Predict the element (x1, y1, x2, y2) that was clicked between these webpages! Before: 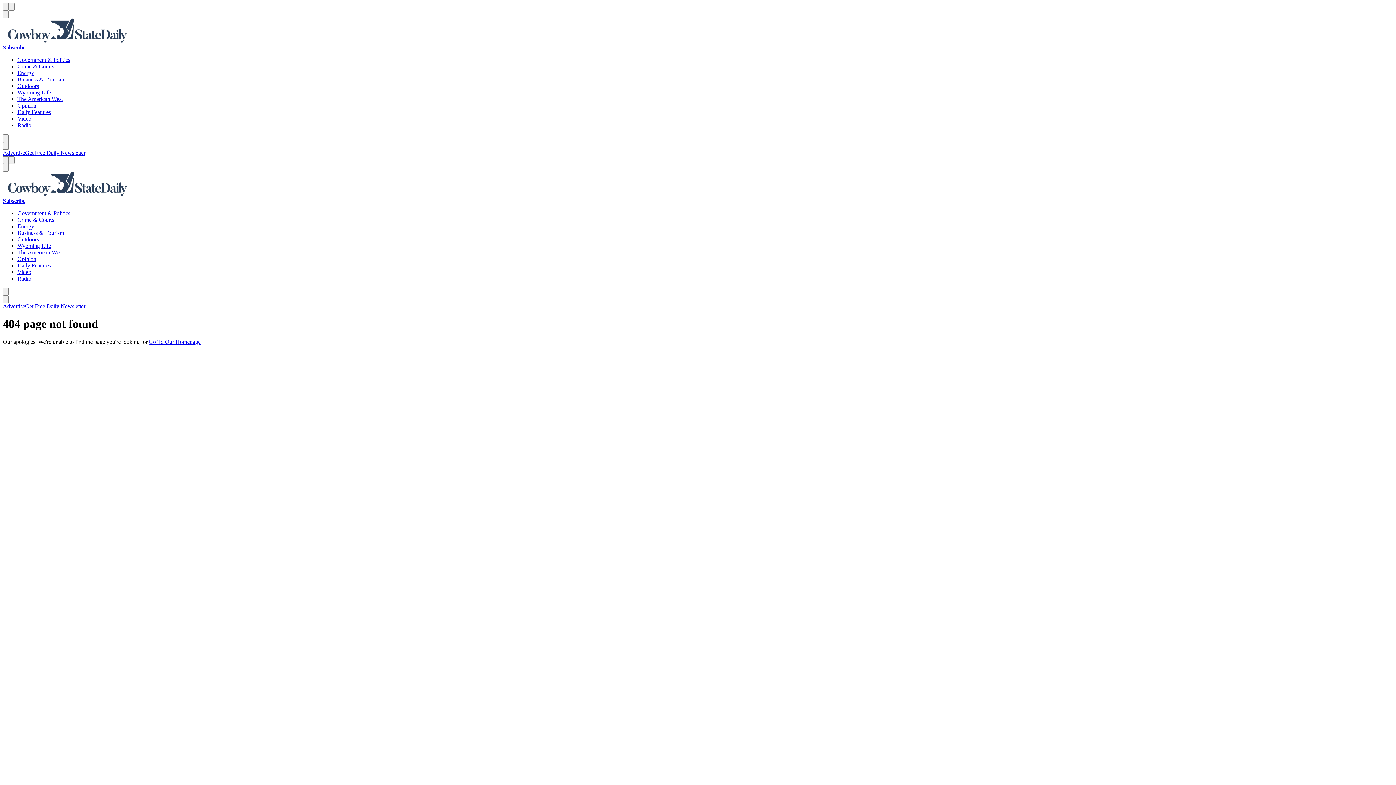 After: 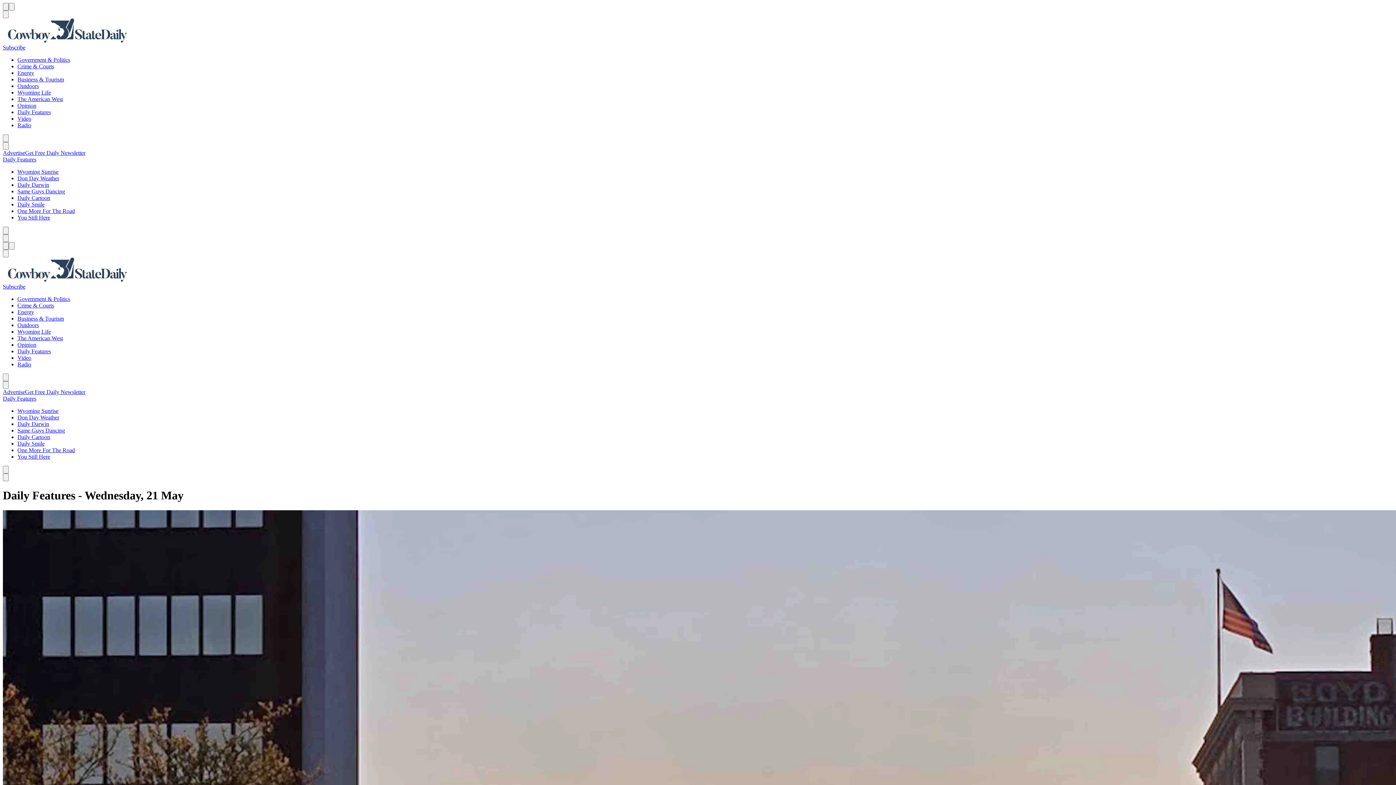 Action: bbox: (17, 109, 50, 115) label: Daily Features